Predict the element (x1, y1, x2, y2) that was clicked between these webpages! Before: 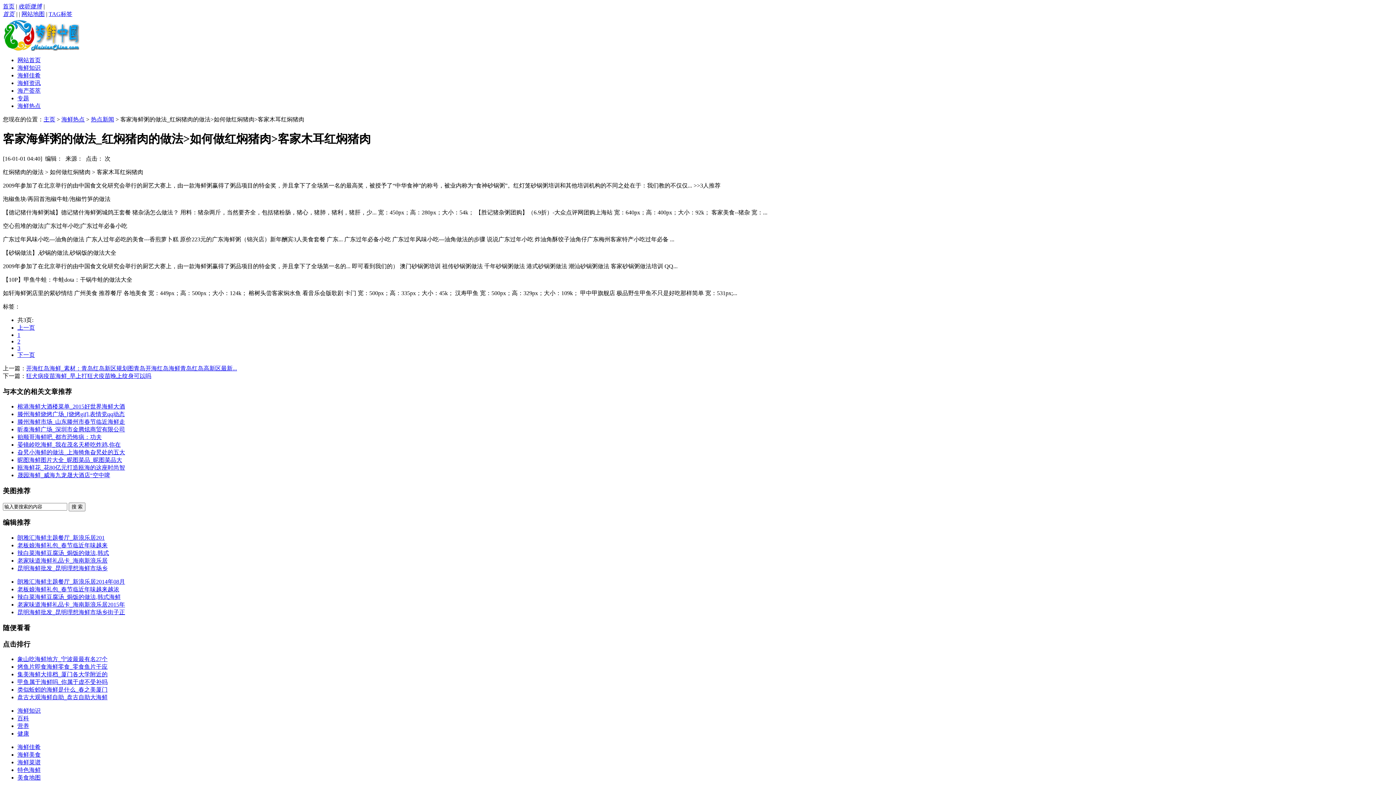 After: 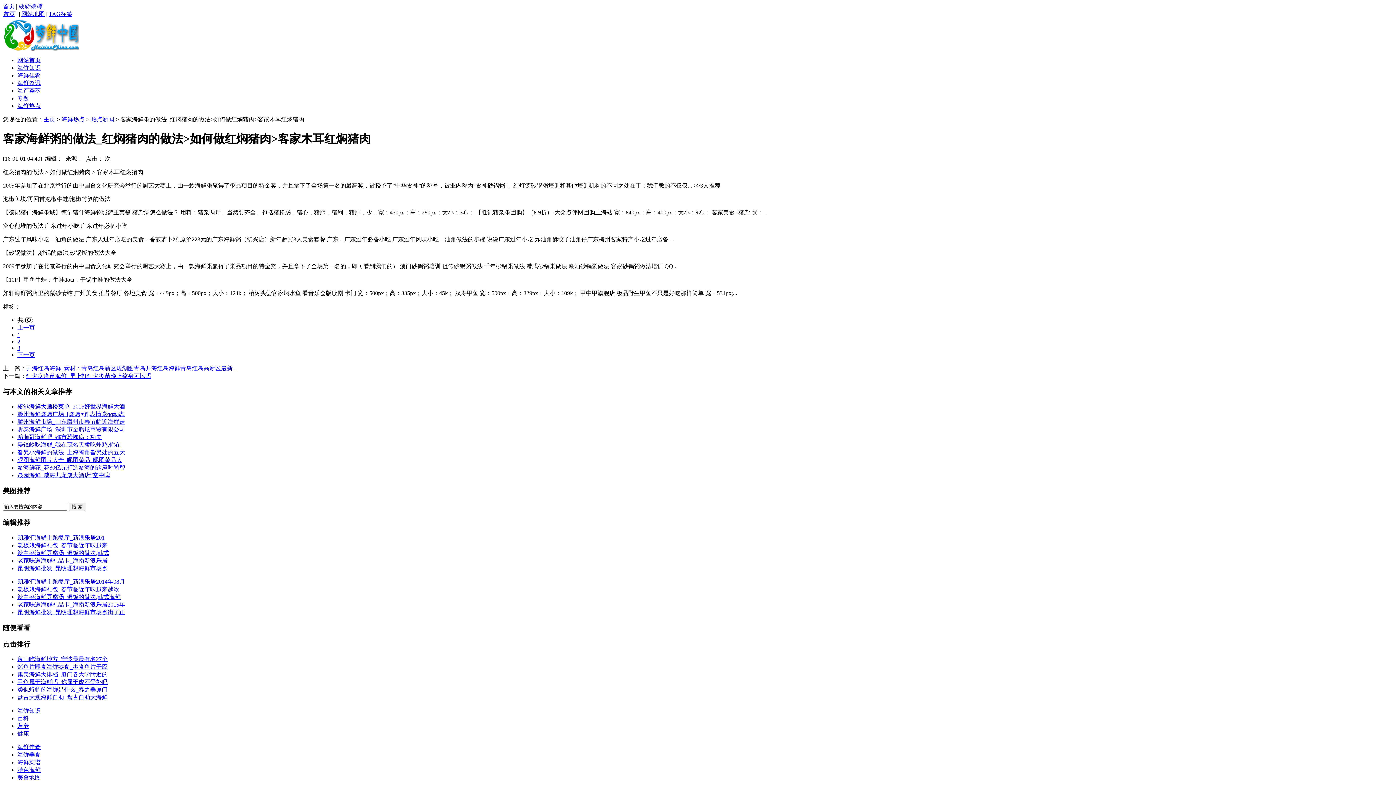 Action: bbox: (17, 594, 120, 600) label: 辣白菜海鲜豆腐汤_焗饭的做法,韩式海鲜